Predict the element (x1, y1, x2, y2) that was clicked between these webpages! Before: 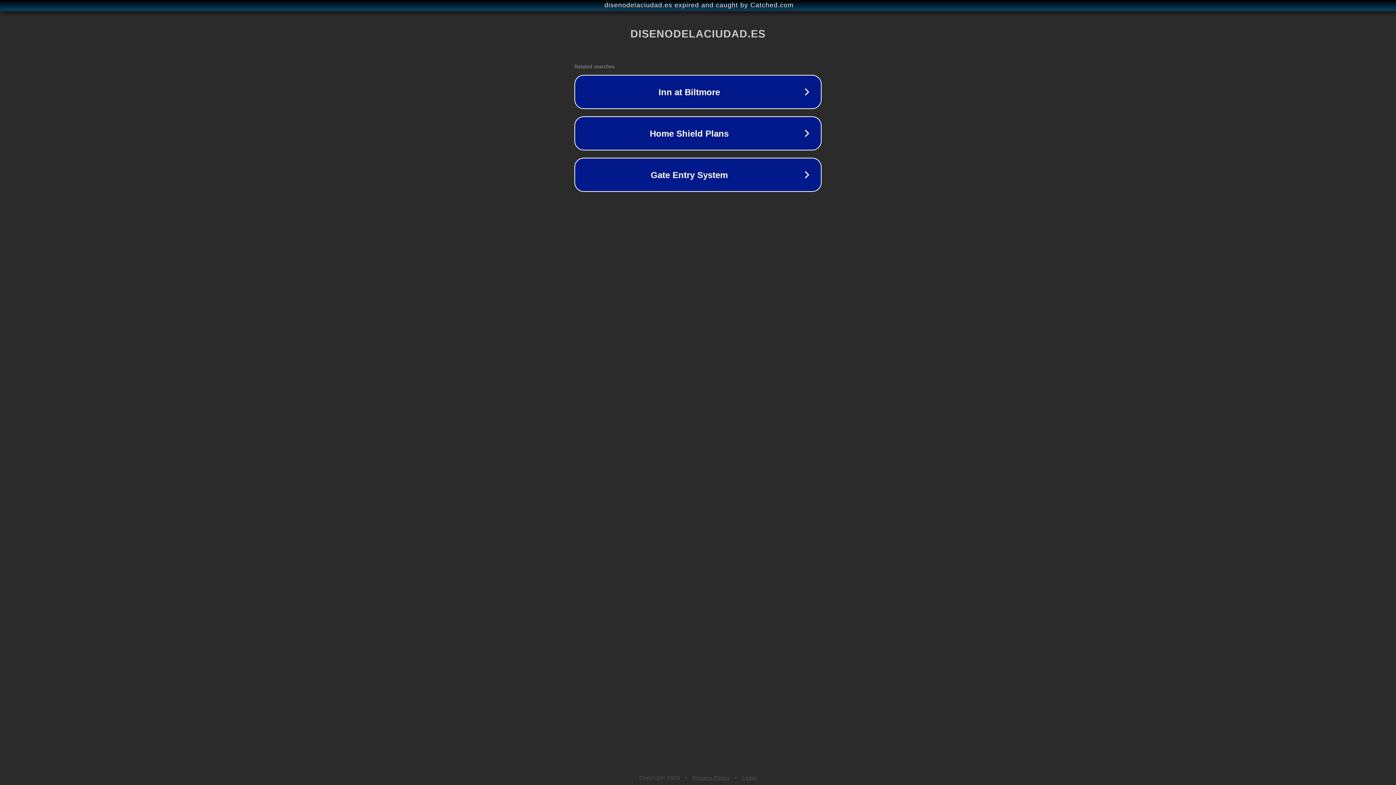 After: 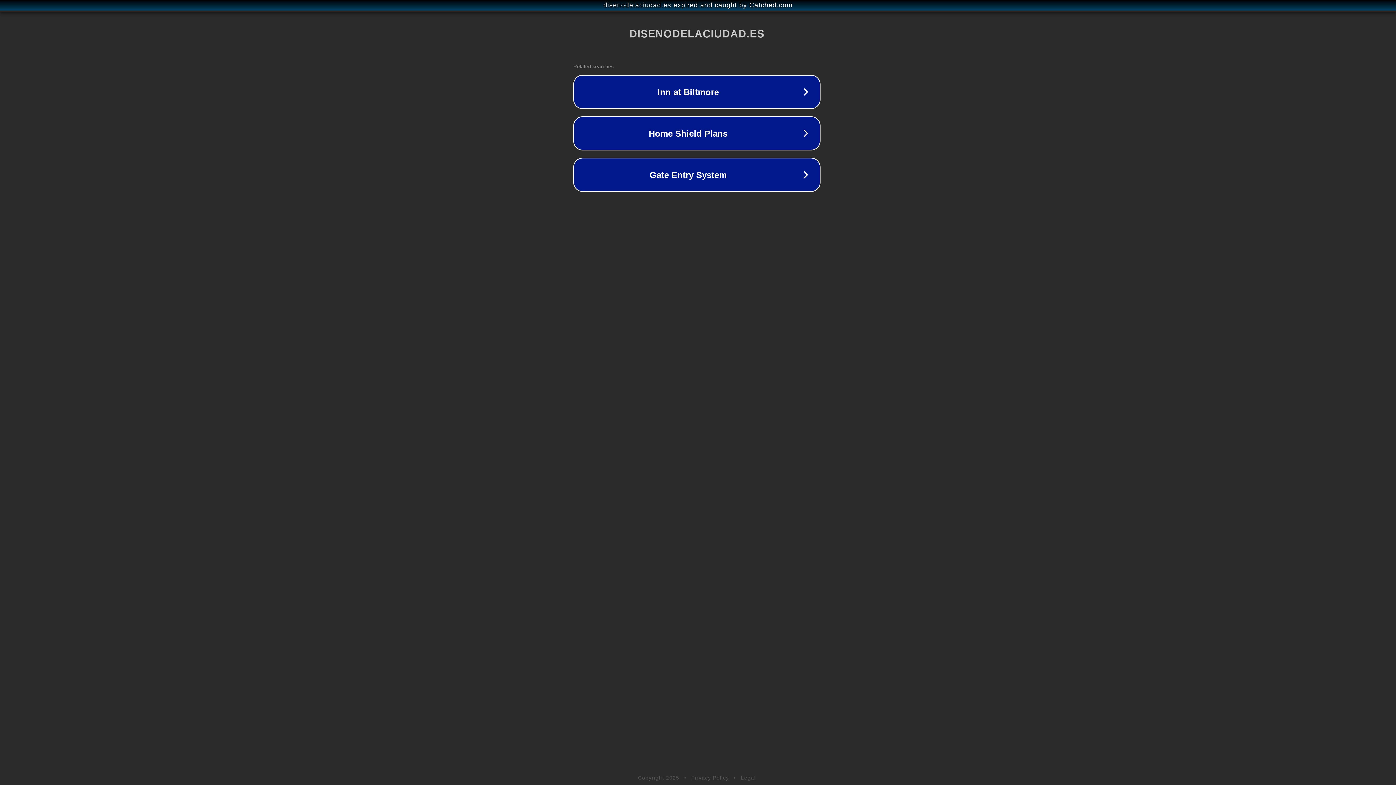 Action: label: disenodelaciudad.es expired and caught by Catched.com bbox: (1, 1, 1397, 9)